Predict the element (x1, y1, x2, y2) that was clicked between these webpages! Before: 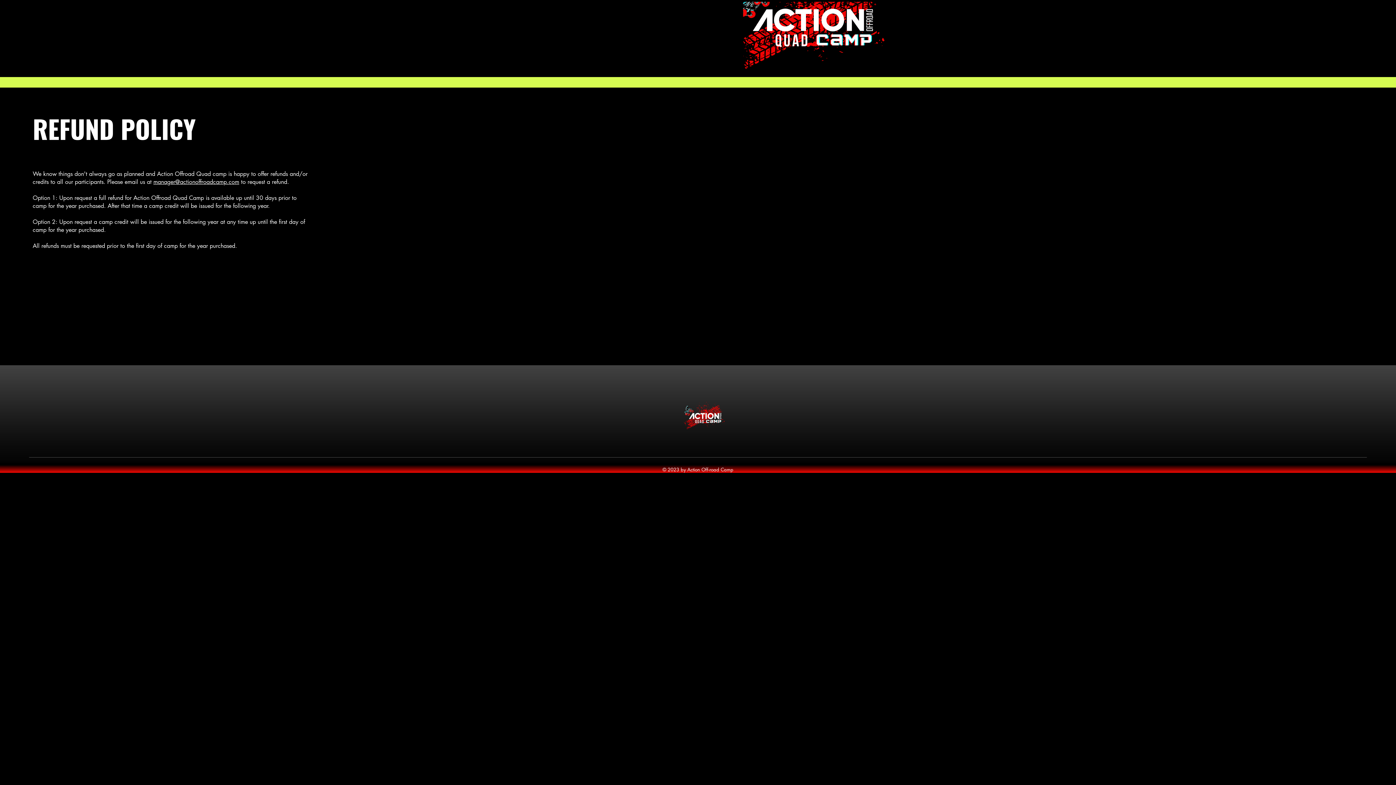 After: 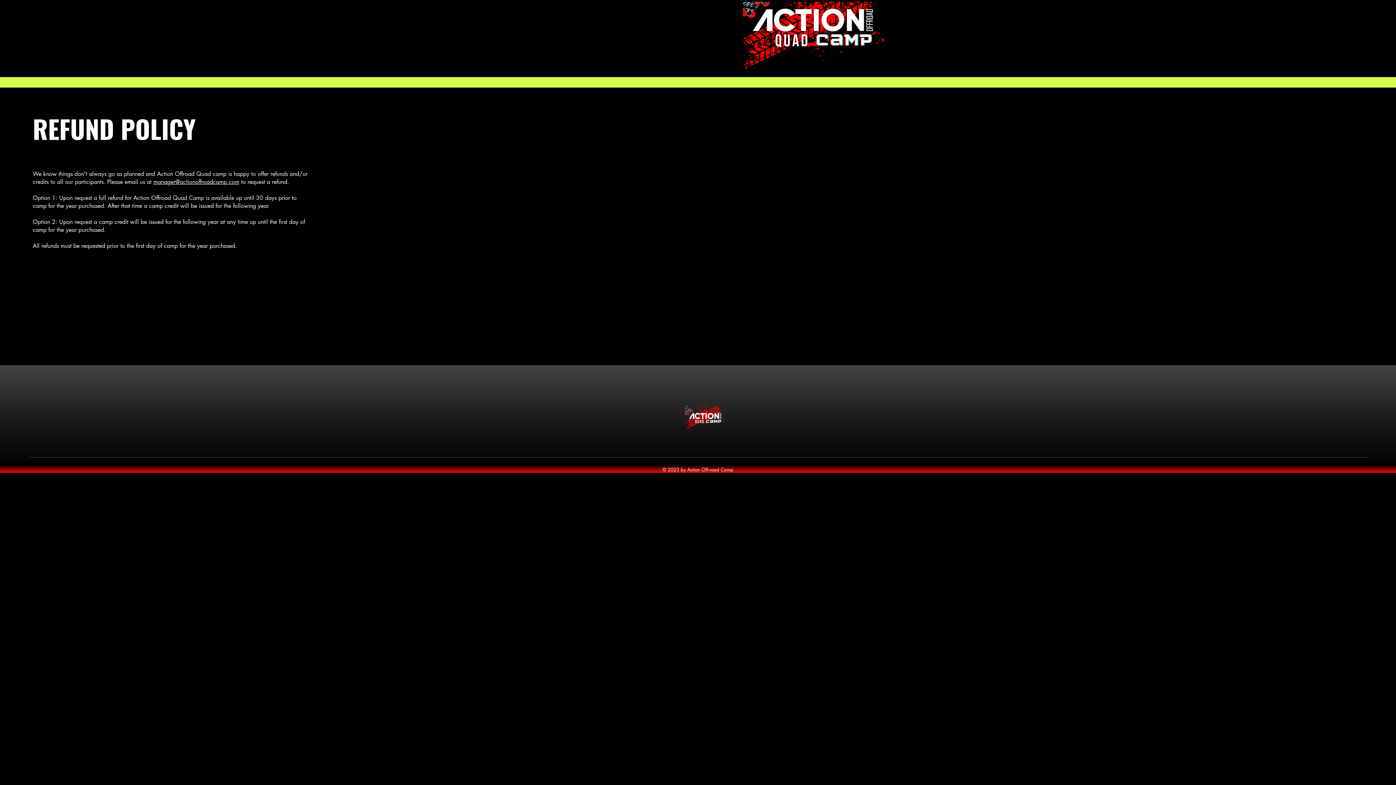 Action: bbox: (153, 178, 239, 185) label: manager@actionoffroadcamp.com